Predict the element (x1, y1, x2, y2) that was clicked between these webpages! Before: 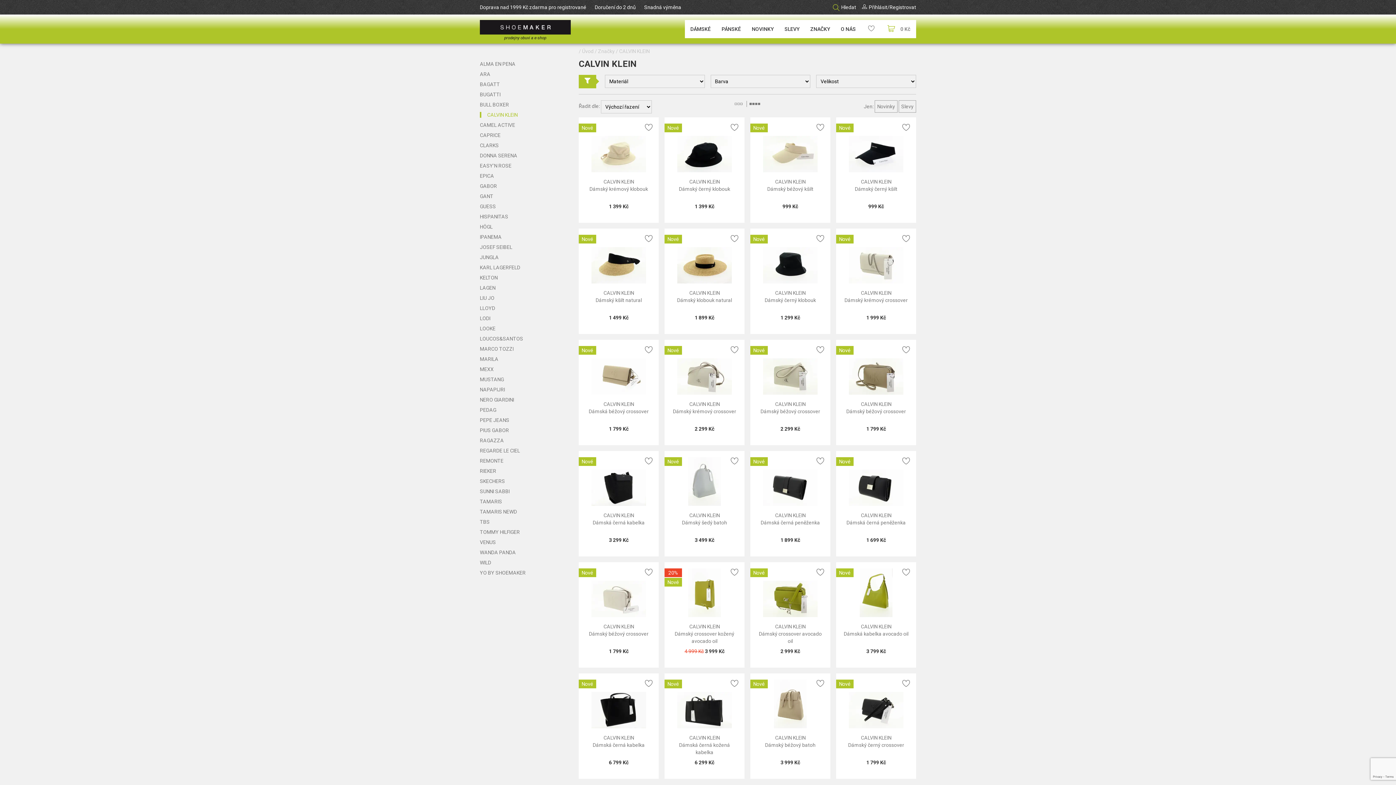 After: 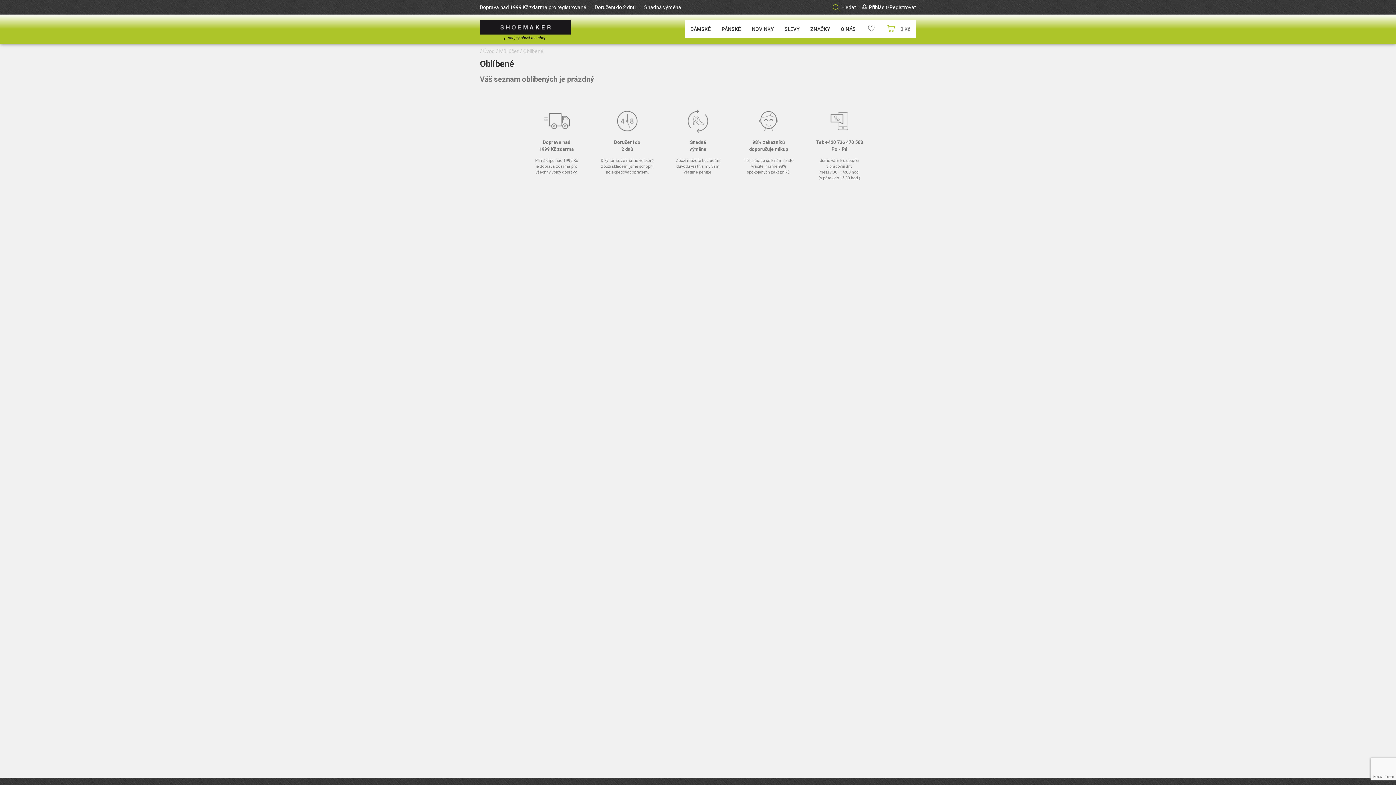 Action: bbox: (868, 26, 874, 32)